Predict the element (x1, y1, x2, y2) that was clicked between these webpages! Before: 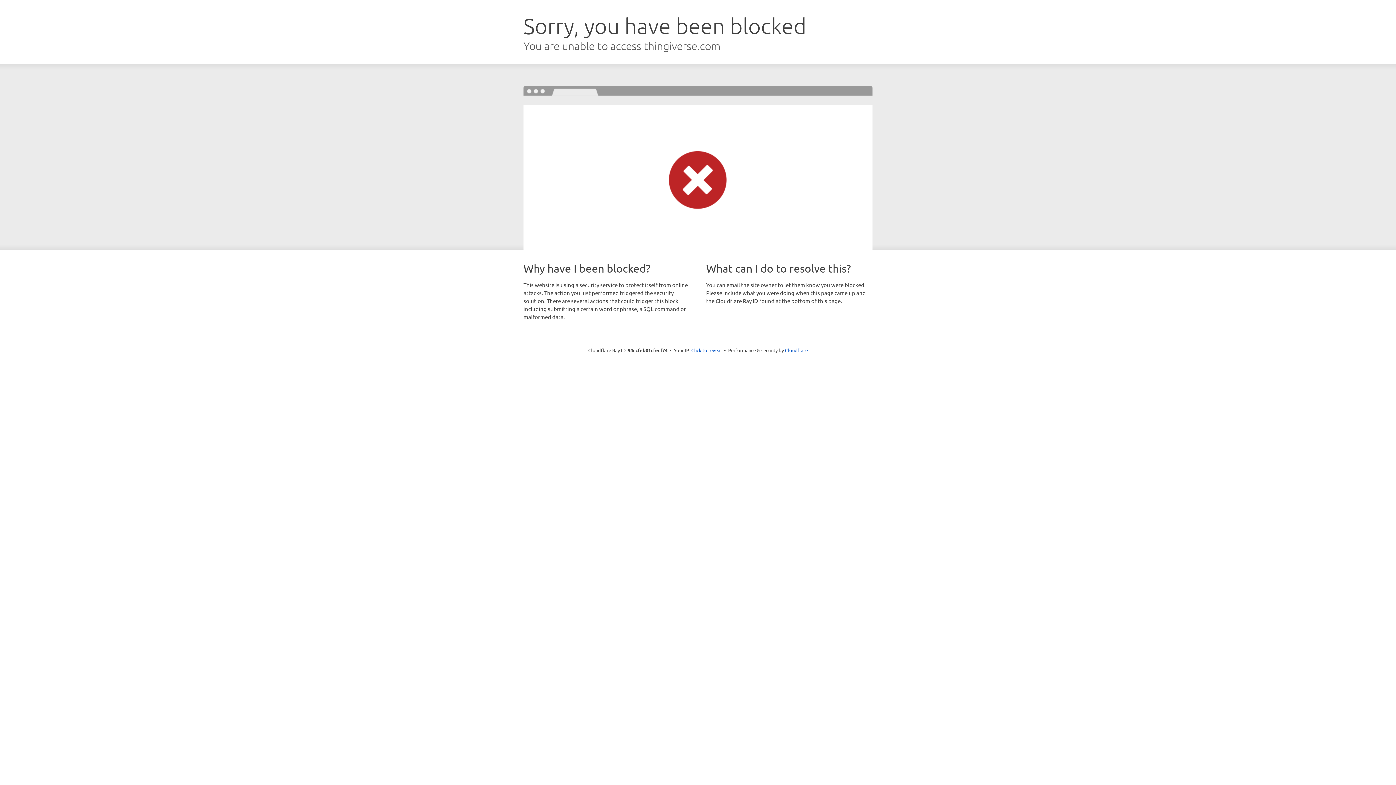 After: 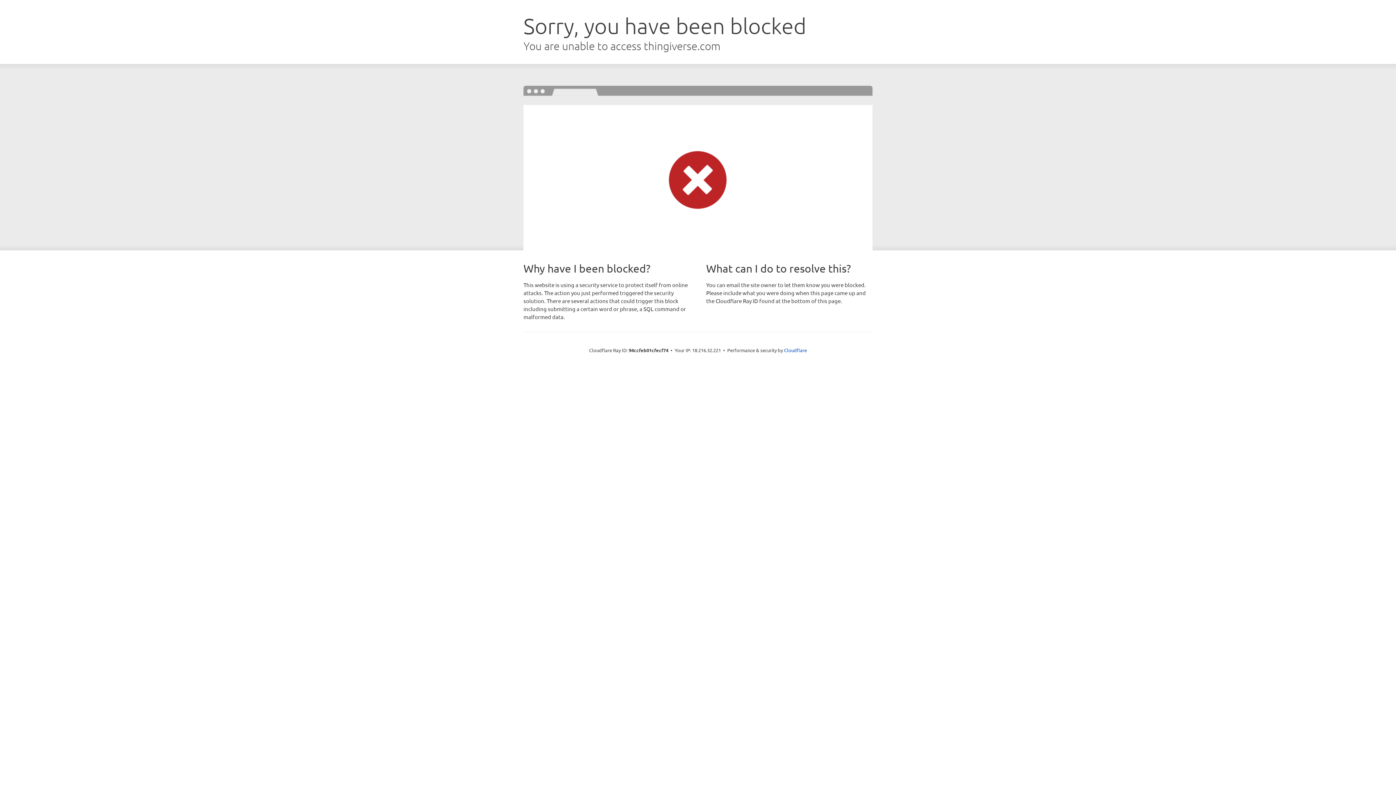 Action: label: Click to reveal bbox: (691, 346, 722, 353)